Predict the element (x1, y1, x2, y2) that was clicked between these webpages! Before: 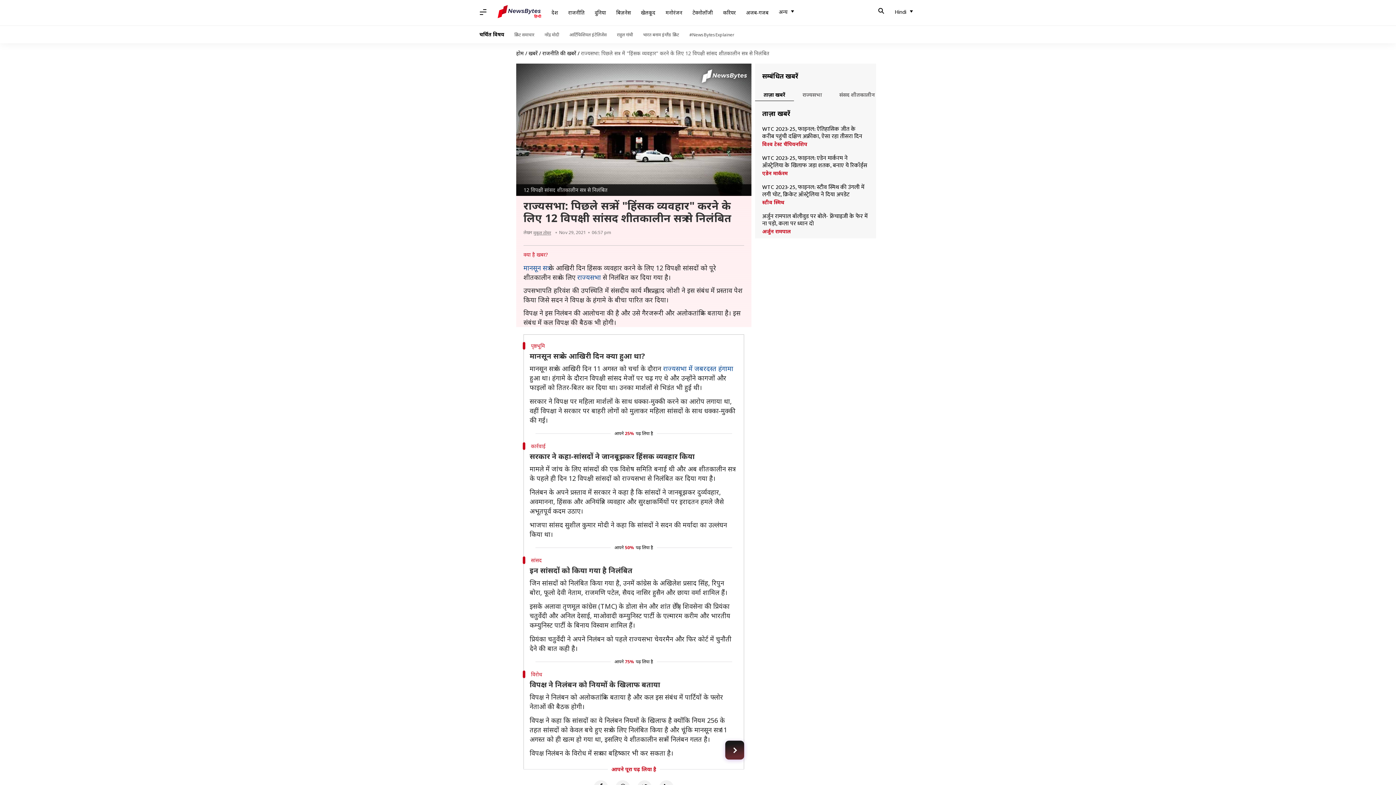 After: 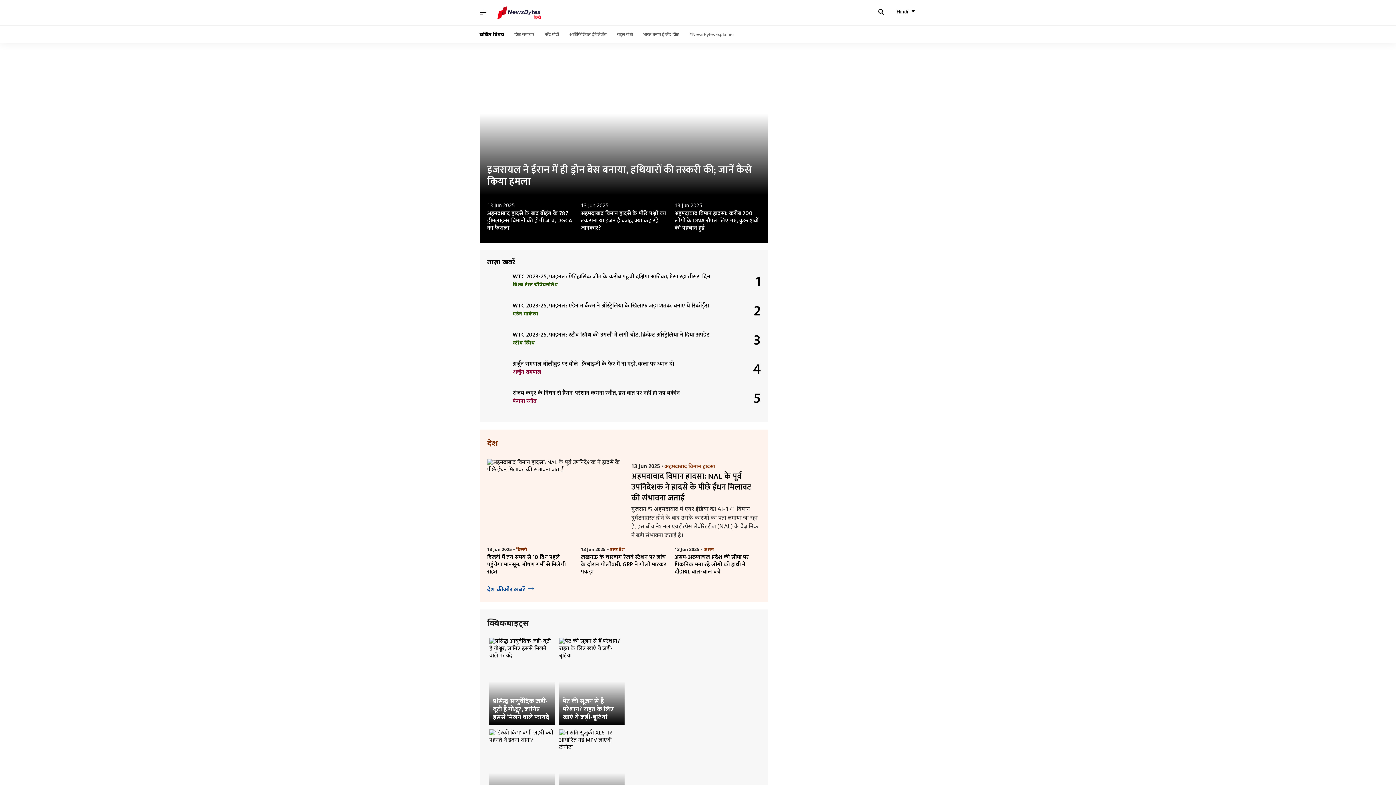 Action: bbox: (516, 49, 524, 56) label: होम